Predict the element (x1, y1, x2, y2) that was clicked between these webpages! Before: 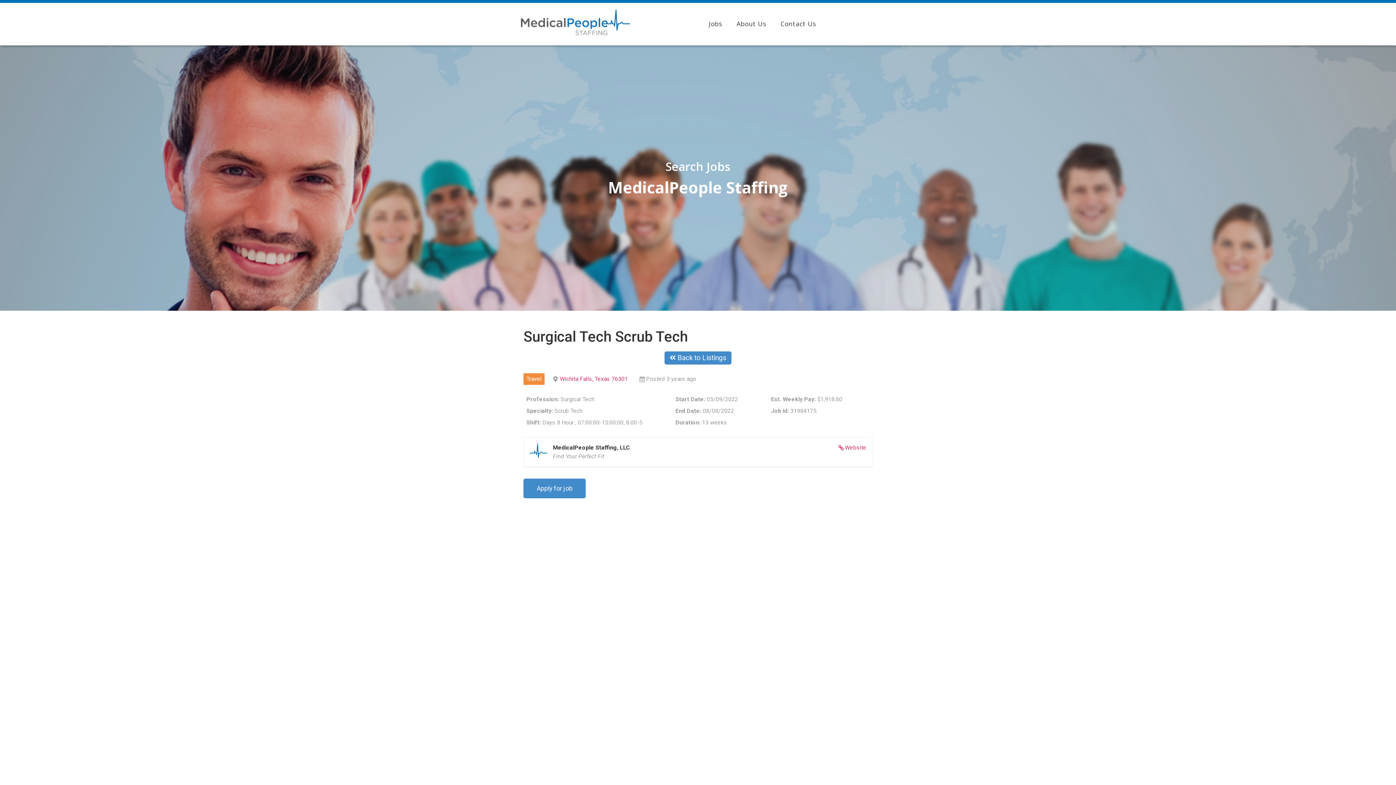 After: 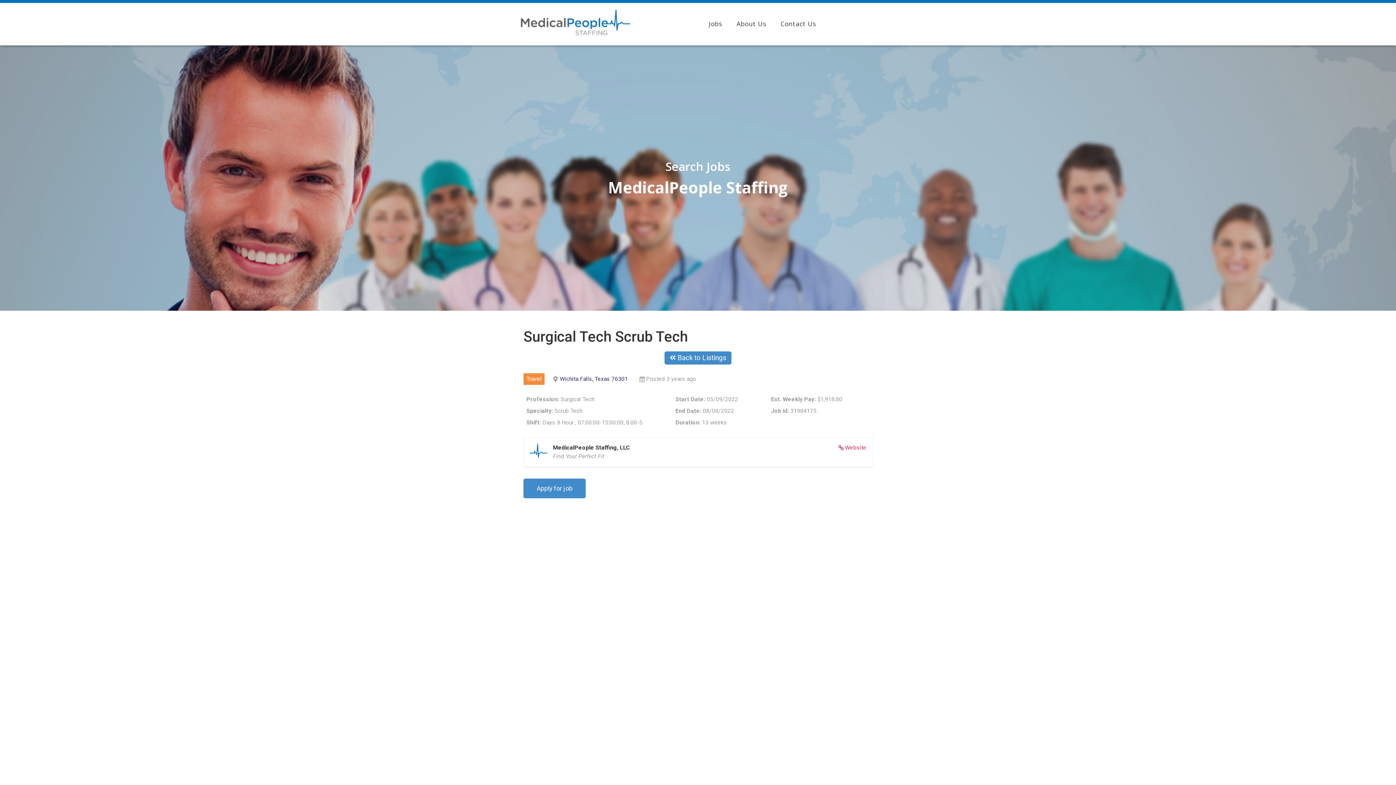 Action: bbox: (560, 375, 628, 382) label: Wichita Falls, Texas 76301